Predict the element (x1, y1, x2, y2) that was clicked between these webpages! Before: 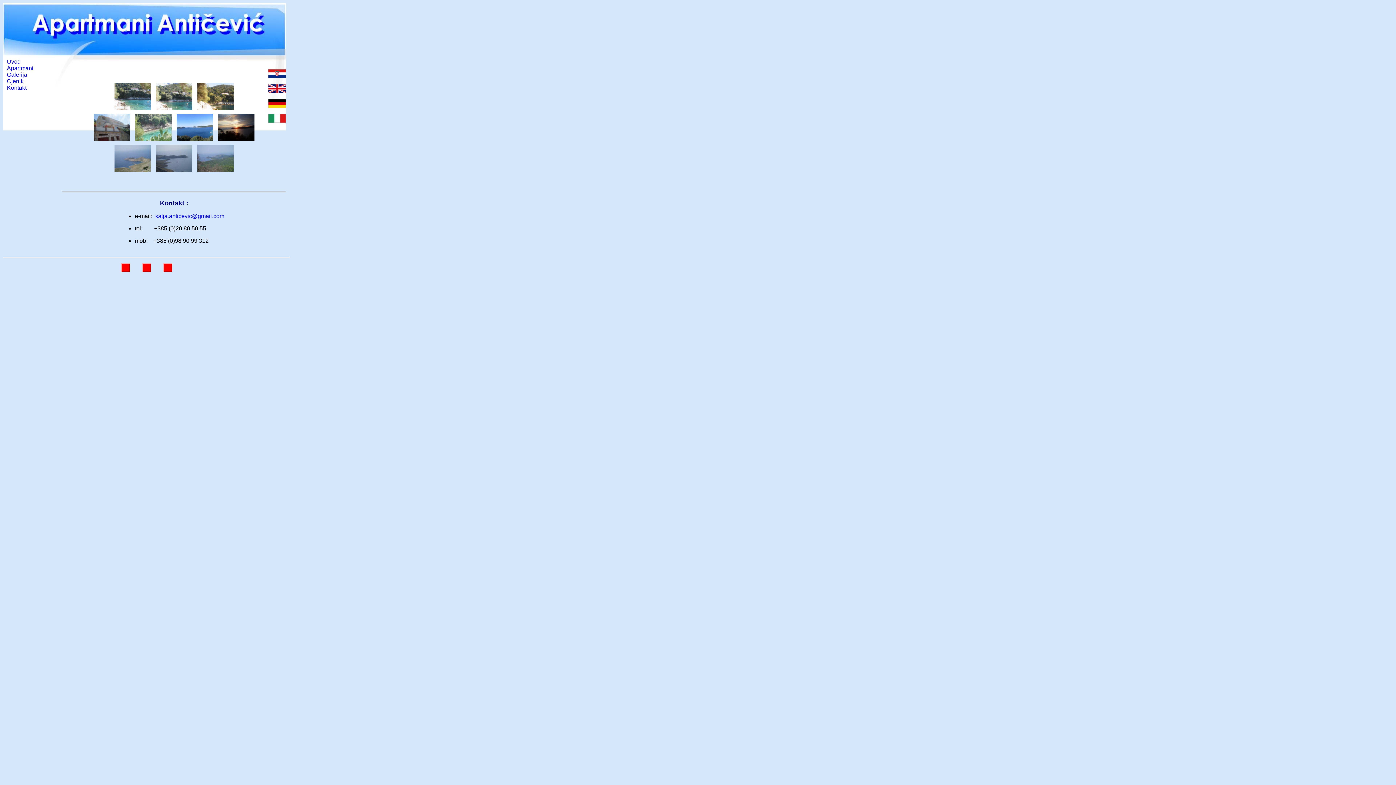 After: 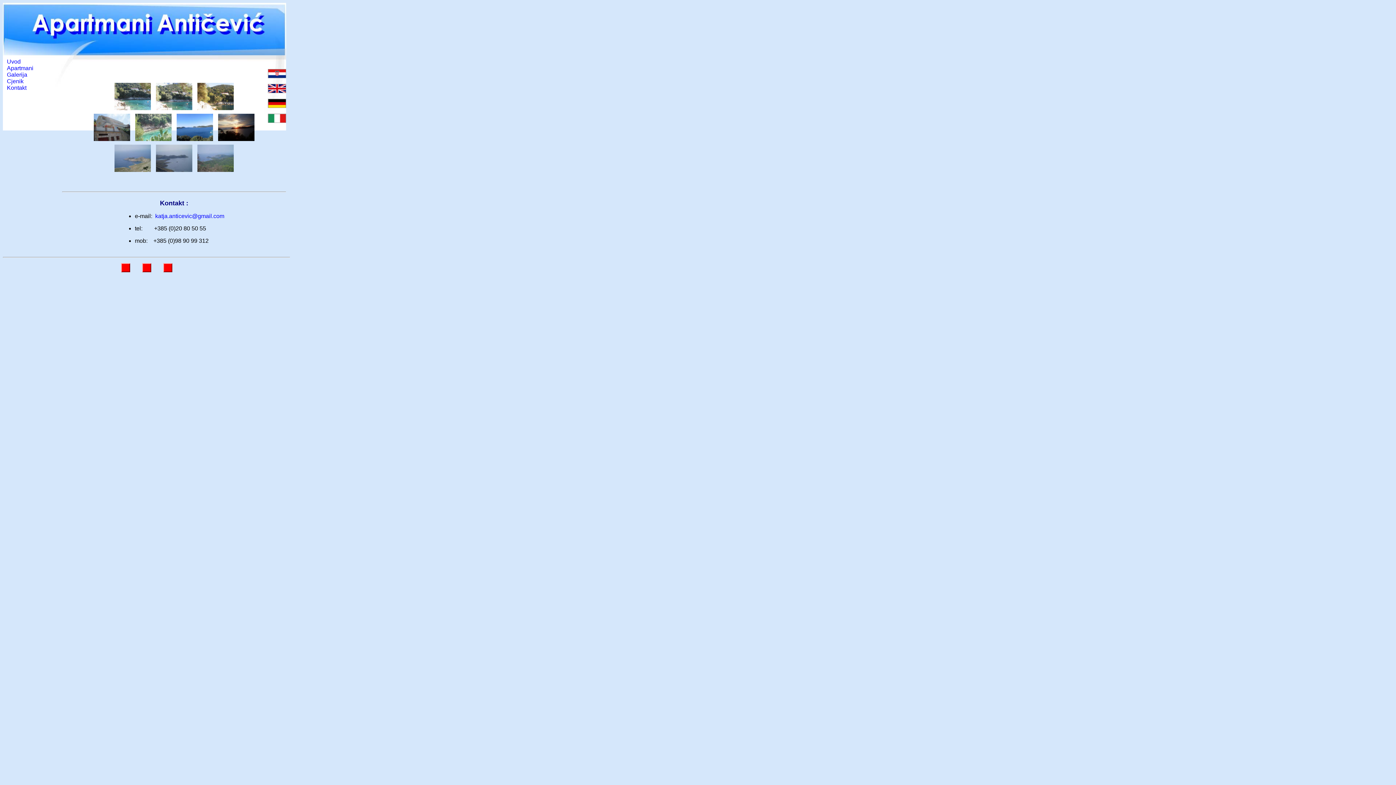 Action: label: Galerija bbox: (6, 71, 27, 77)